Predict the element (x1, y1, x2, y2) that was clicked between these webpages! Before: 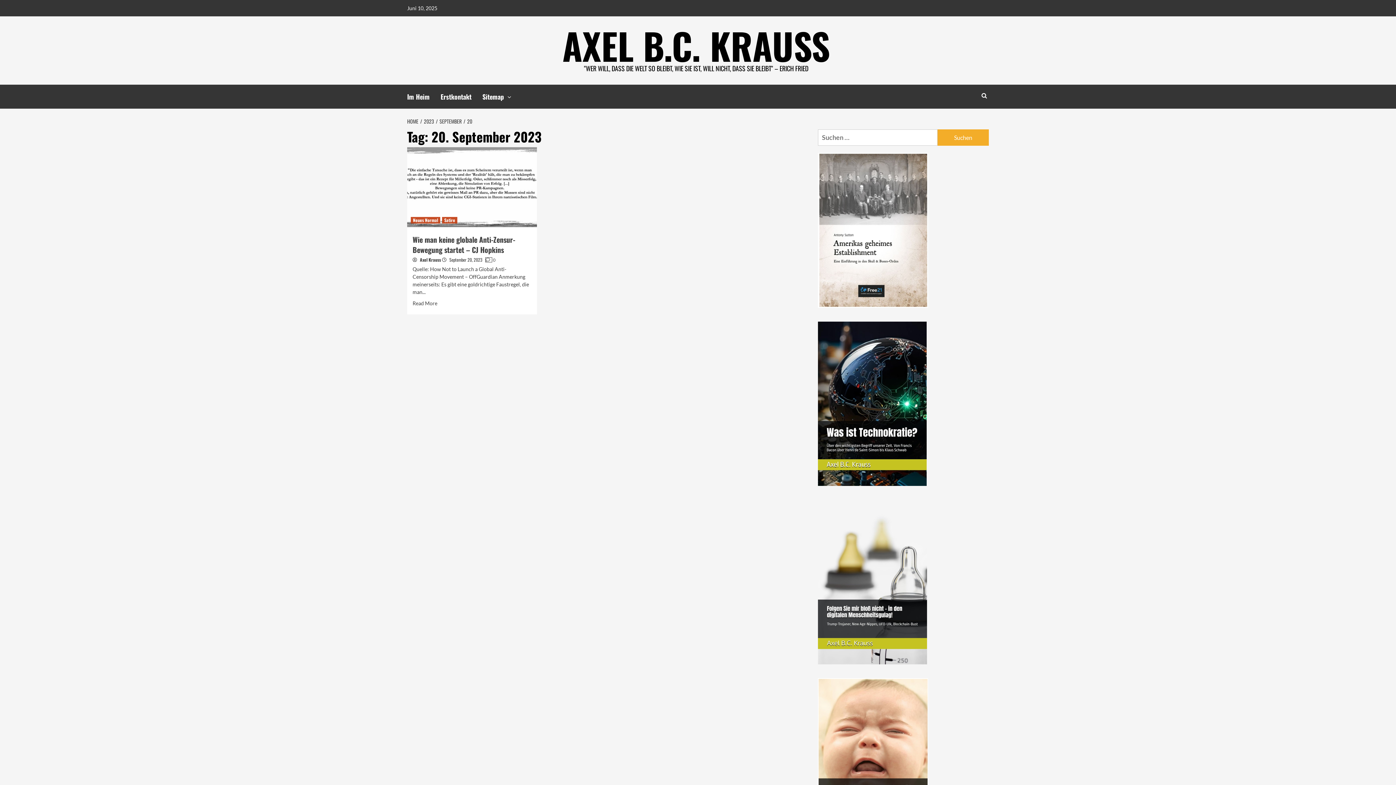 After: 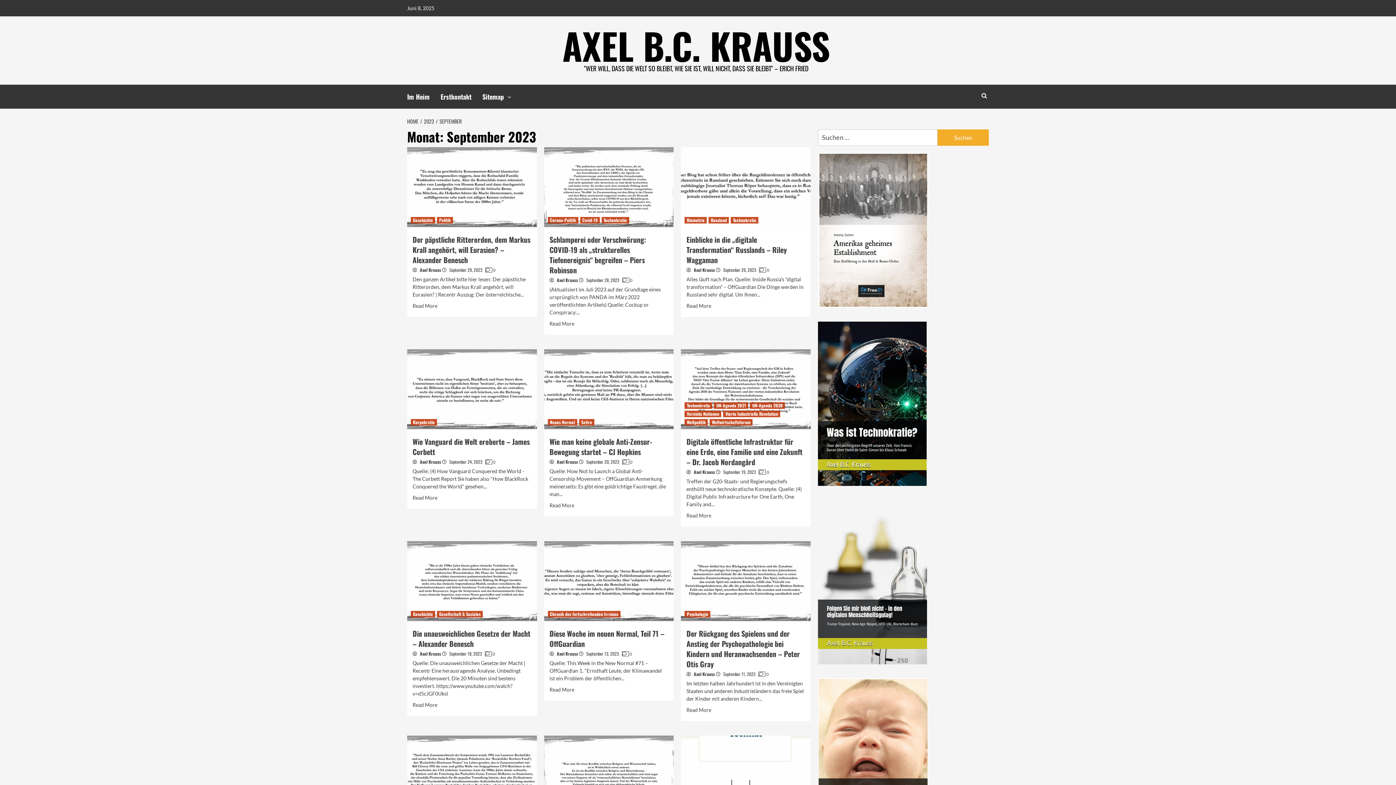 Action: bbox: (436, 117, 463, 125) label: SEPTEMBER